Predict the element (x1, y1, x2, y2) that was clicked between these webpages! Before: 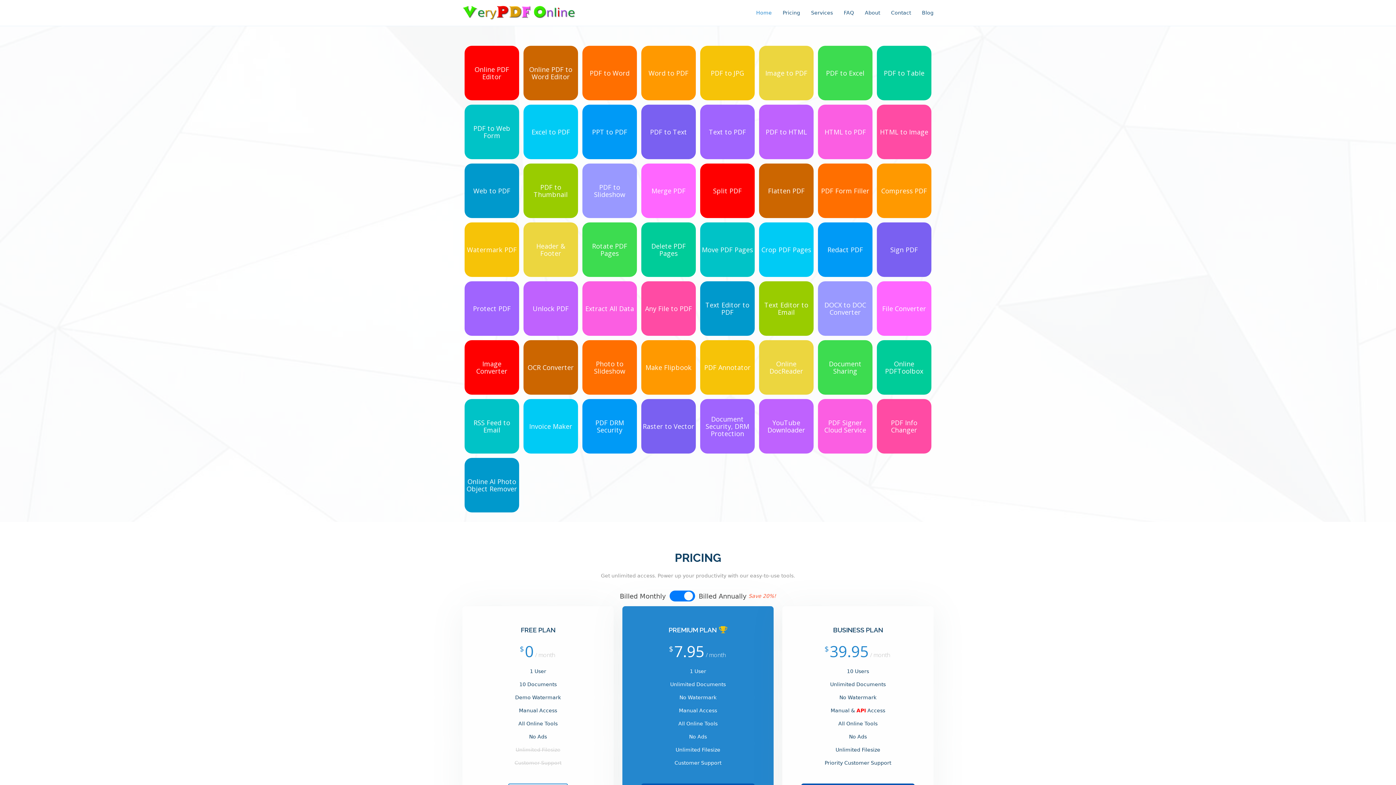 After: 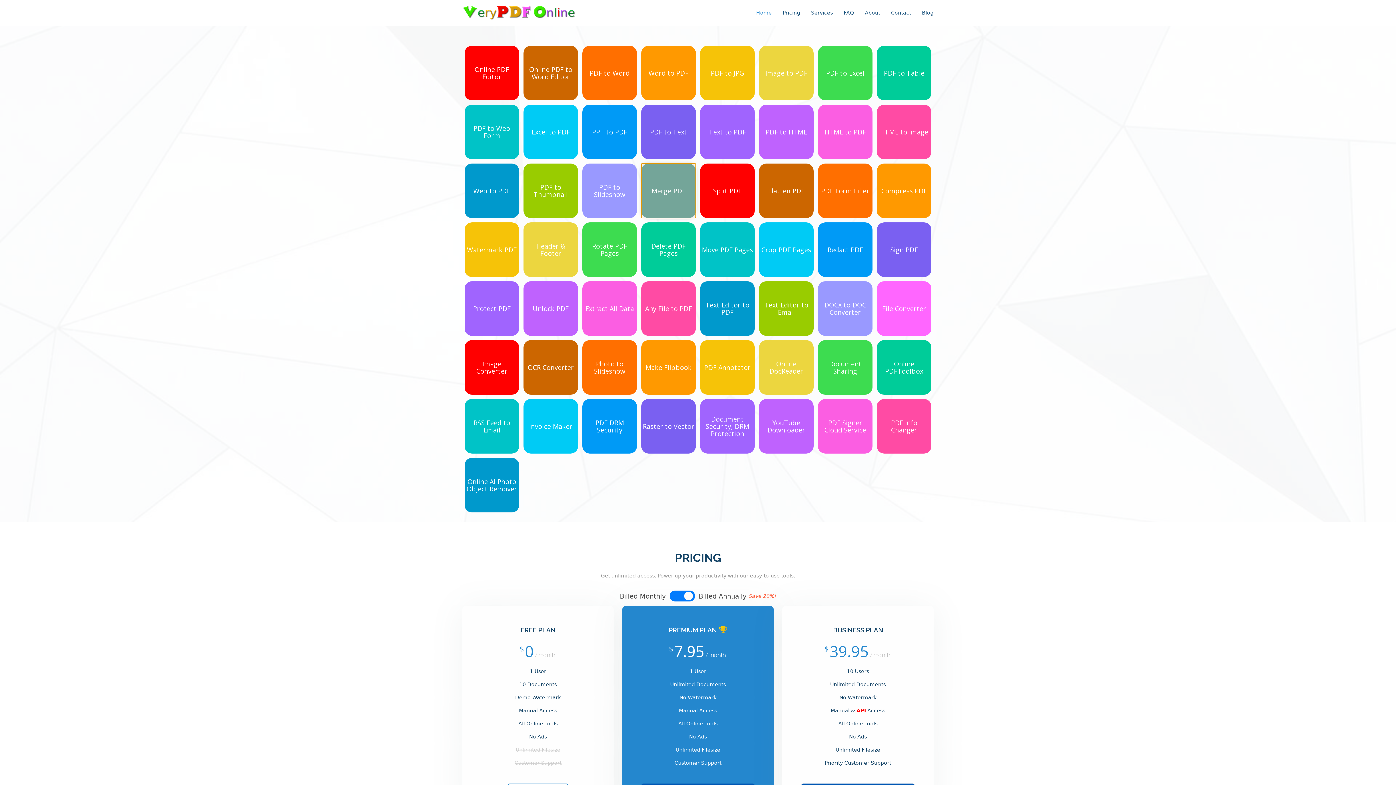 Action: bbox: (641, 163, 696, 218) label: Merge PDF